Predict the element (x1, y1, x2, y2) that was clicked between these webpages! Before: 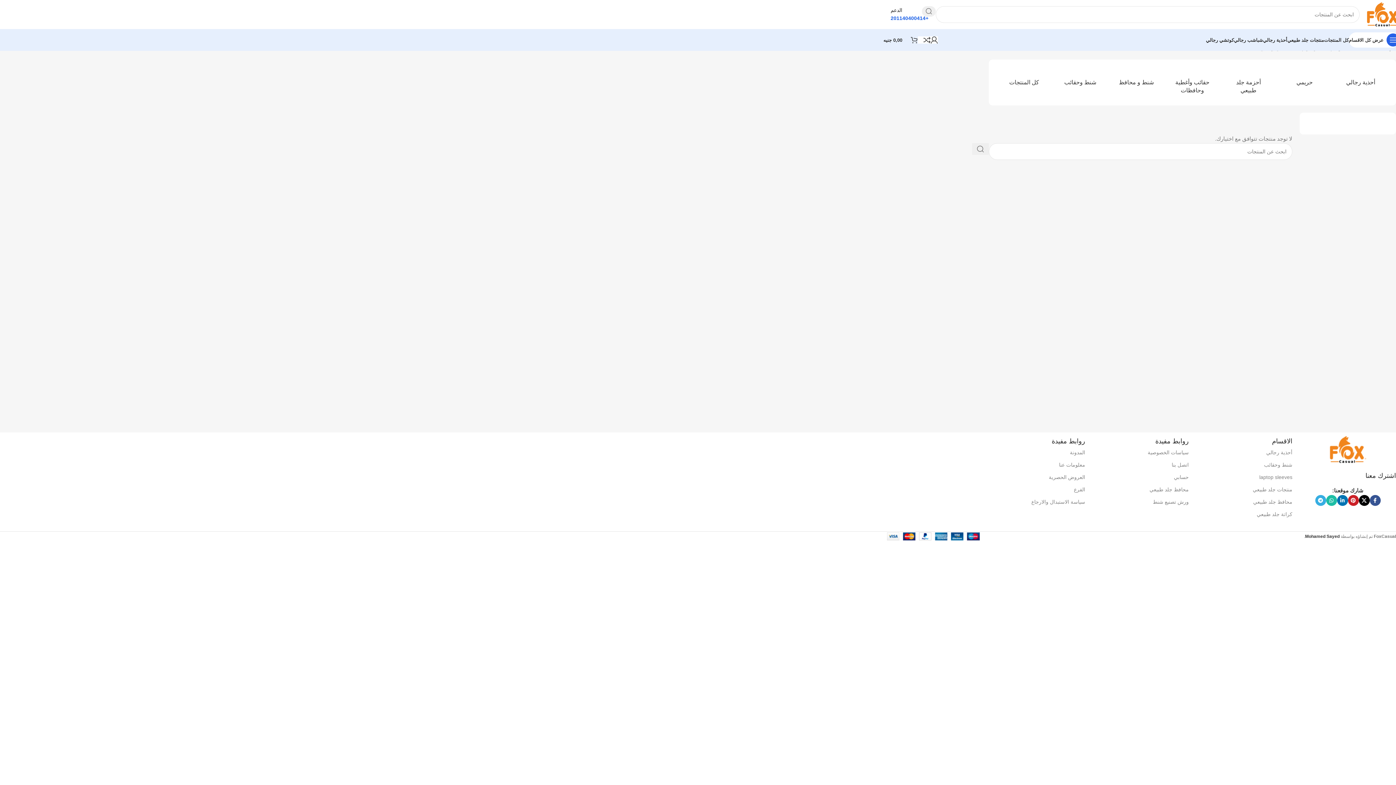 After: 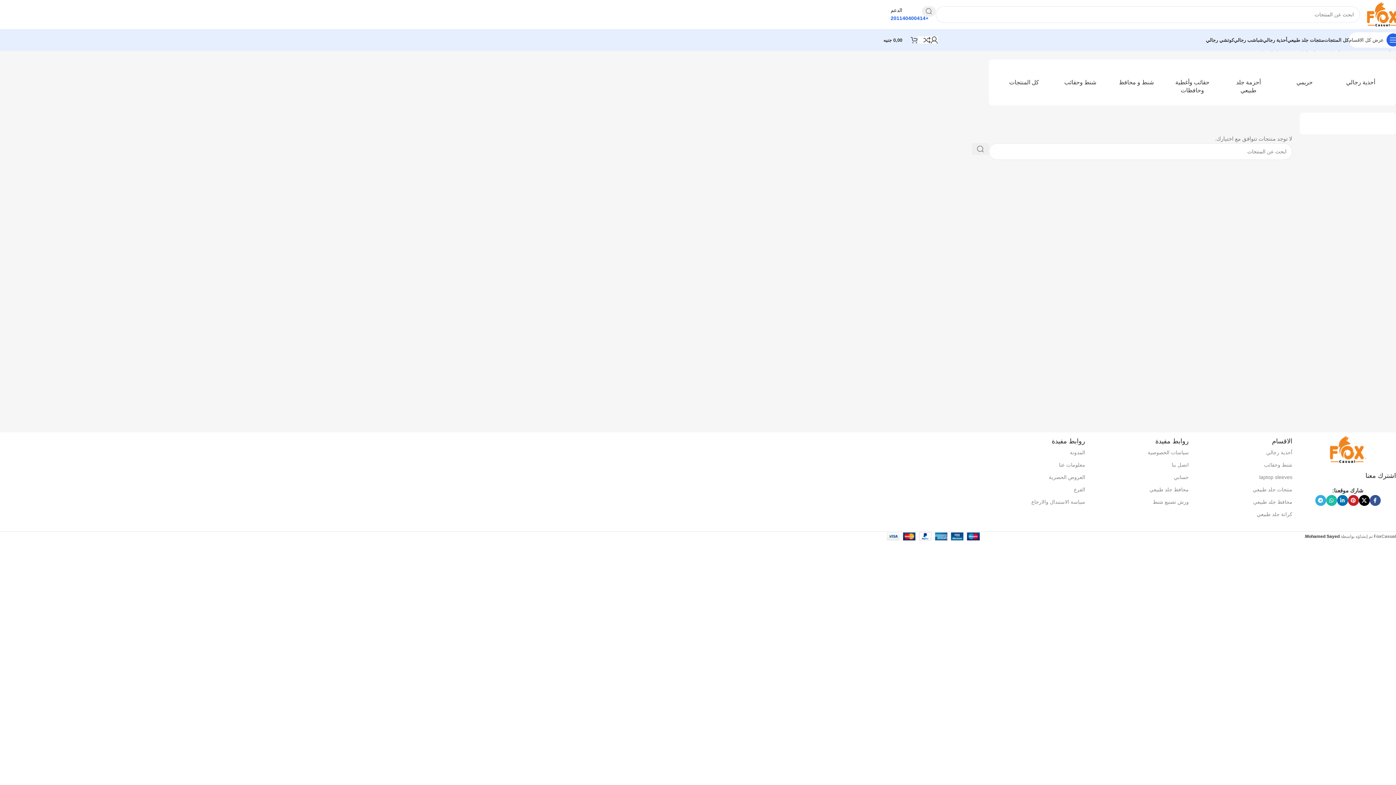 Action: label: Open sticky navigation bbox: (1349, 32, 1400, 47)